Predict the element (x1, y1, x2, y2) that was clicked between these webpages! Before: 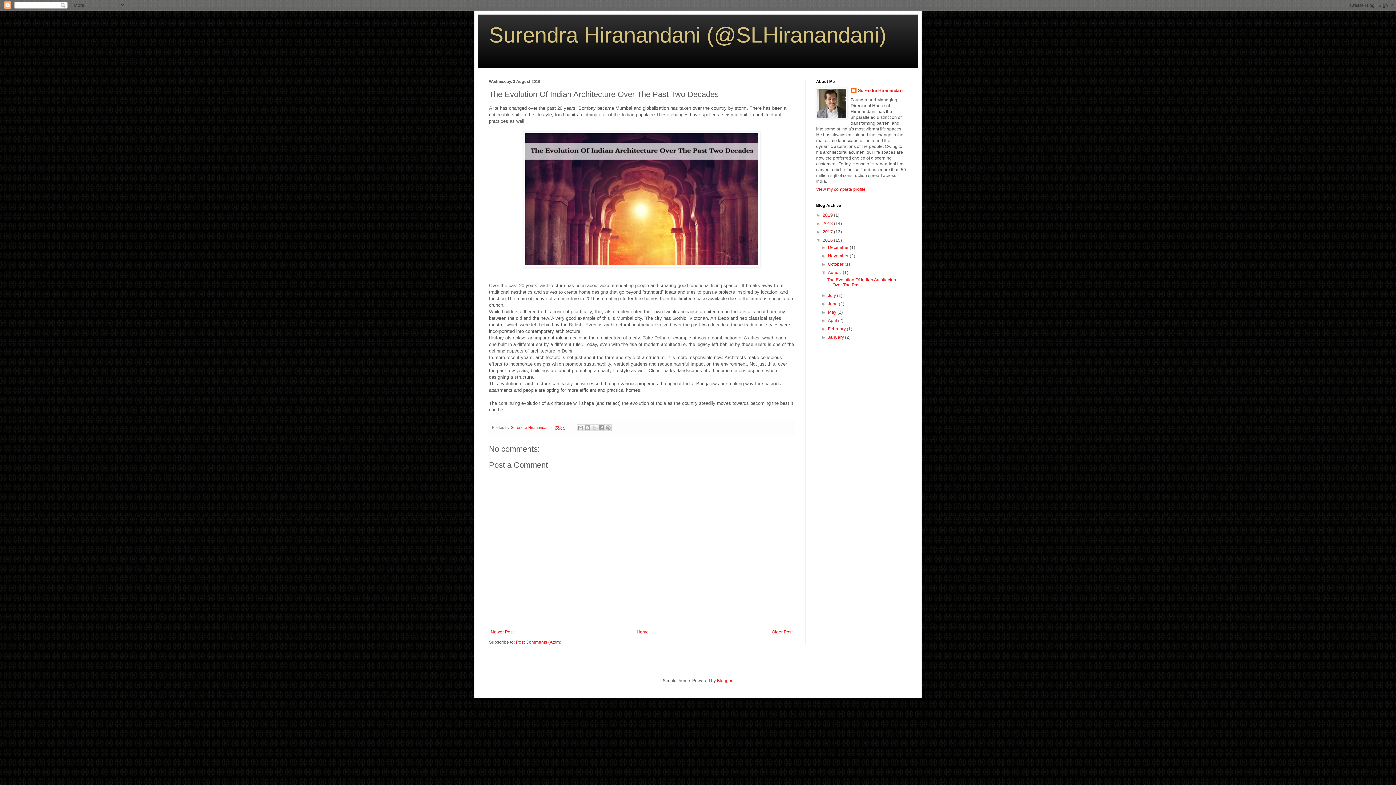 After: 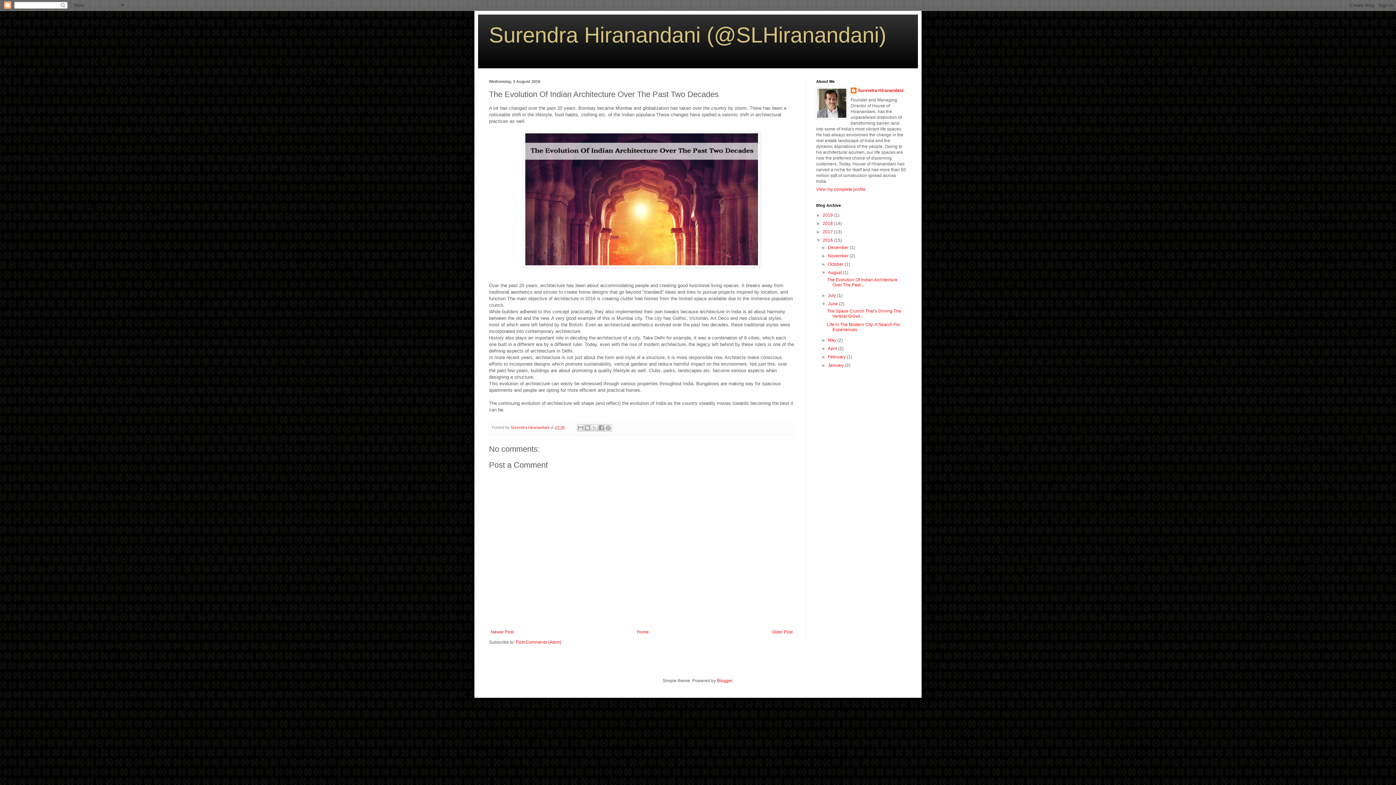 Action: bbox: (821, 301, 828, 306) label: ►  